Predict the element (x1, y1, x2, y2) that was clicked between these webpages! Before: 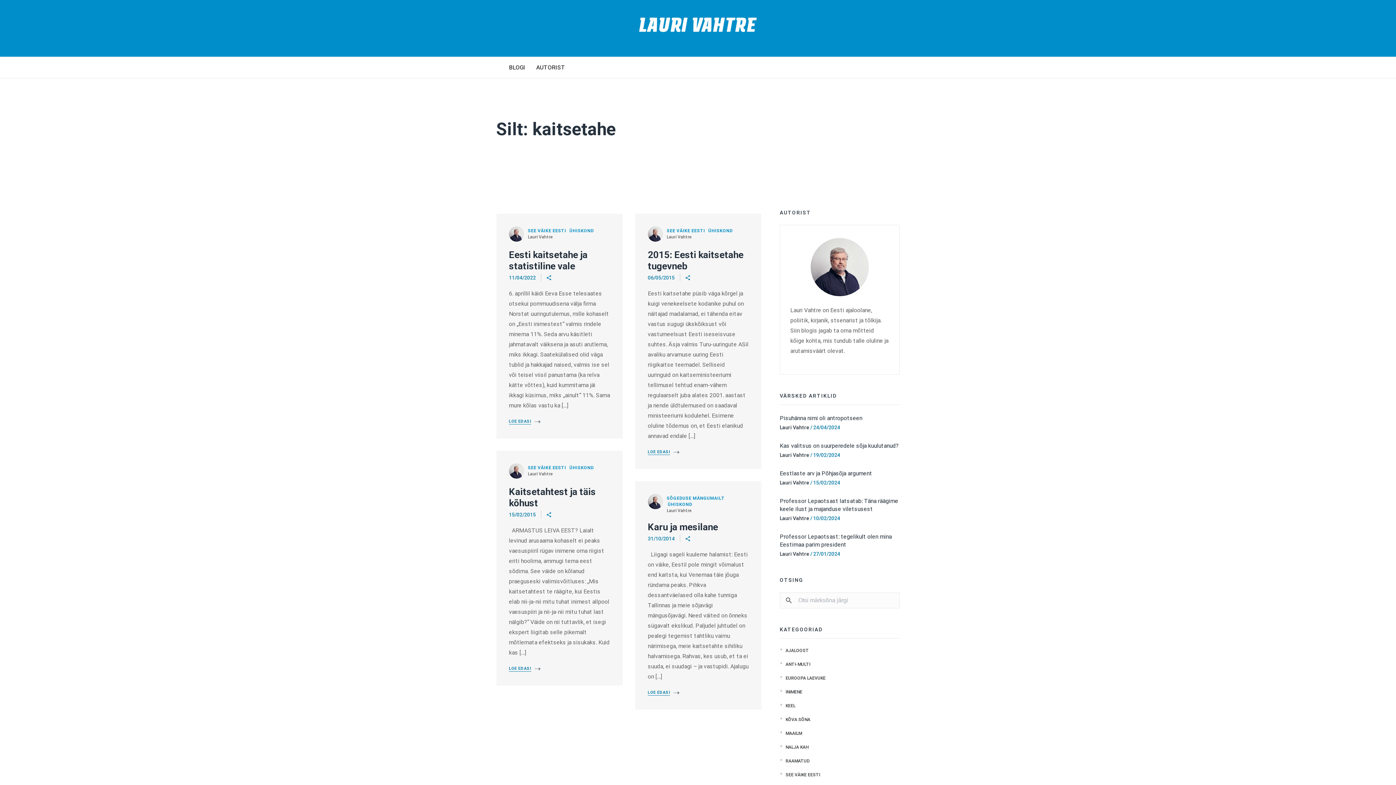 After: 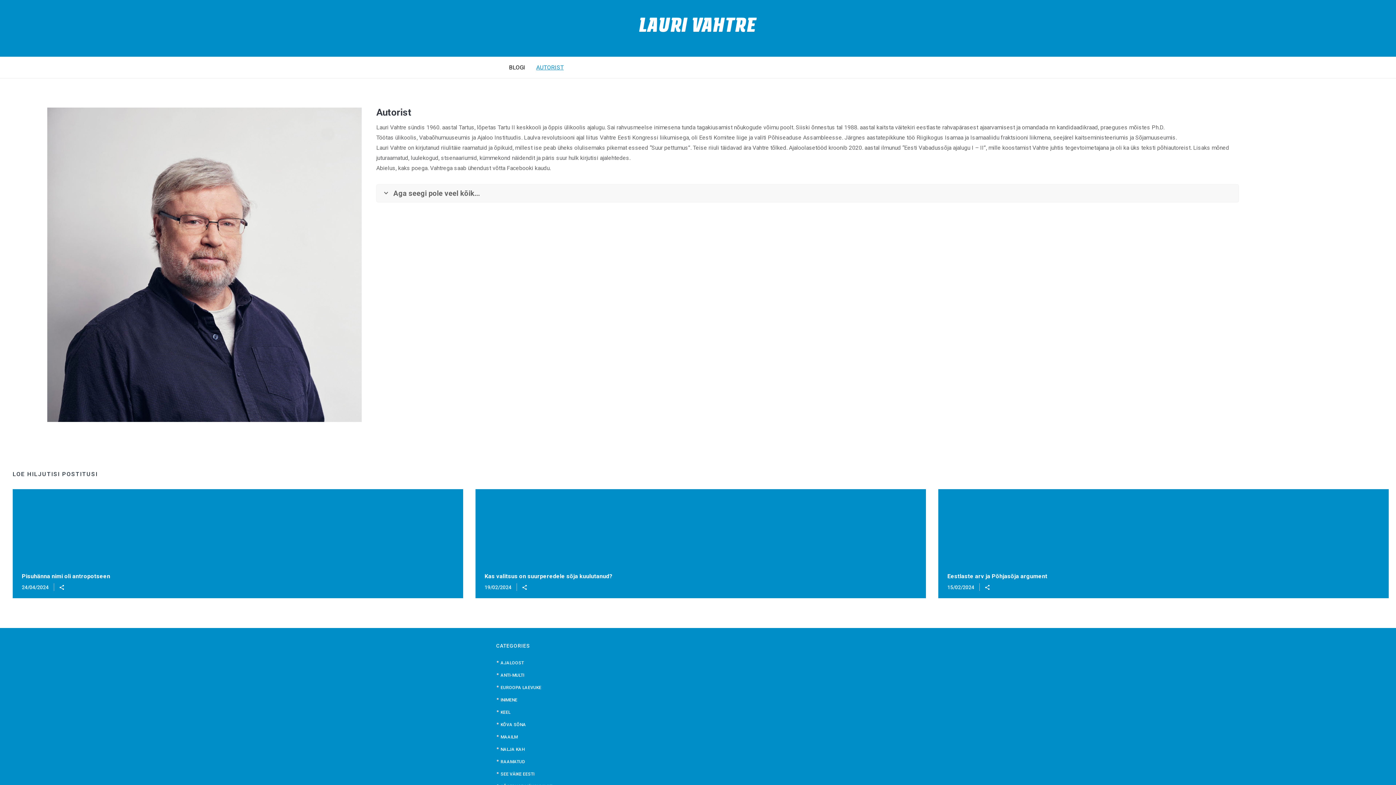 Action: bbox: (780, 225, 899, 374)